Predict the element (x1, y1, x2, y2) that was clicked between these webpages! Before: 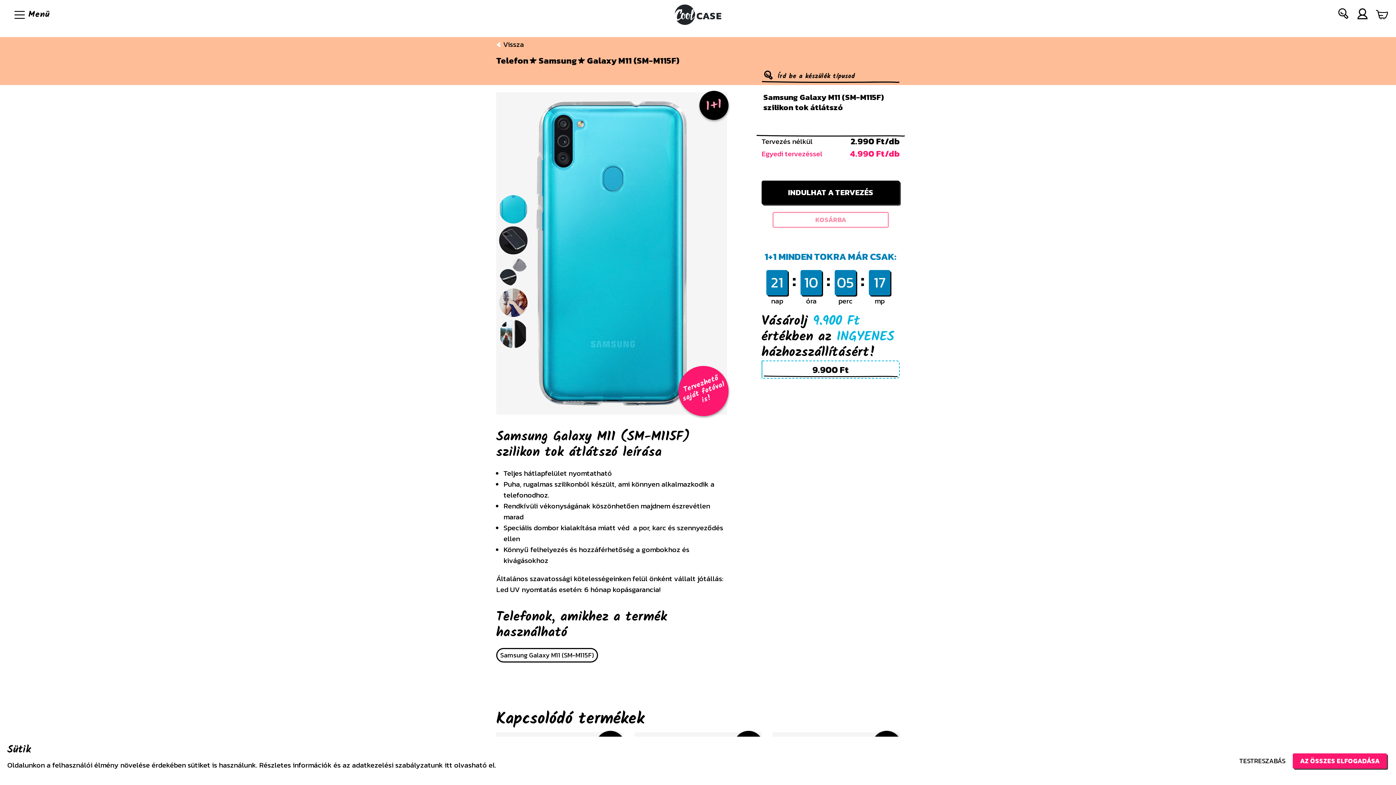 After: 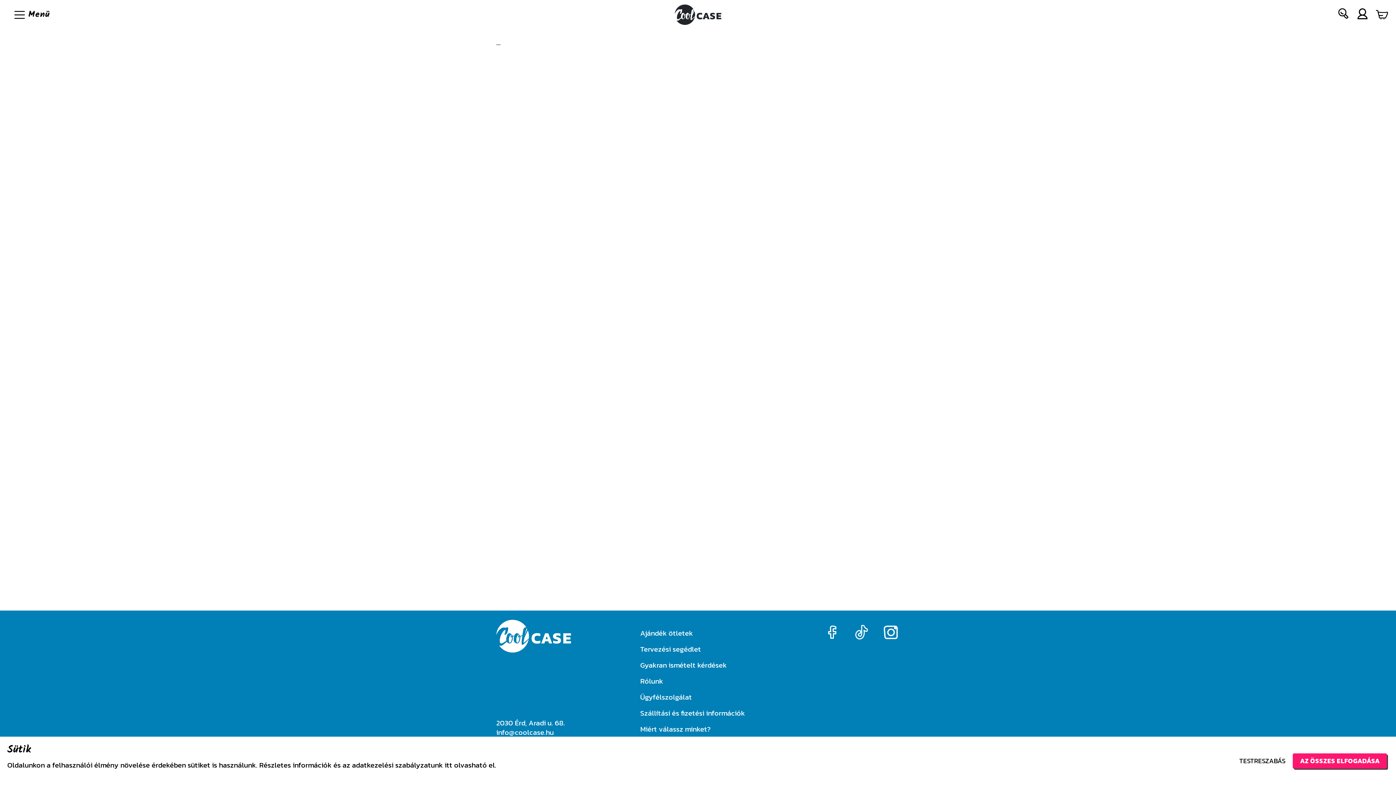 Action: label: itt bbox: (444, 760, 452, 770)